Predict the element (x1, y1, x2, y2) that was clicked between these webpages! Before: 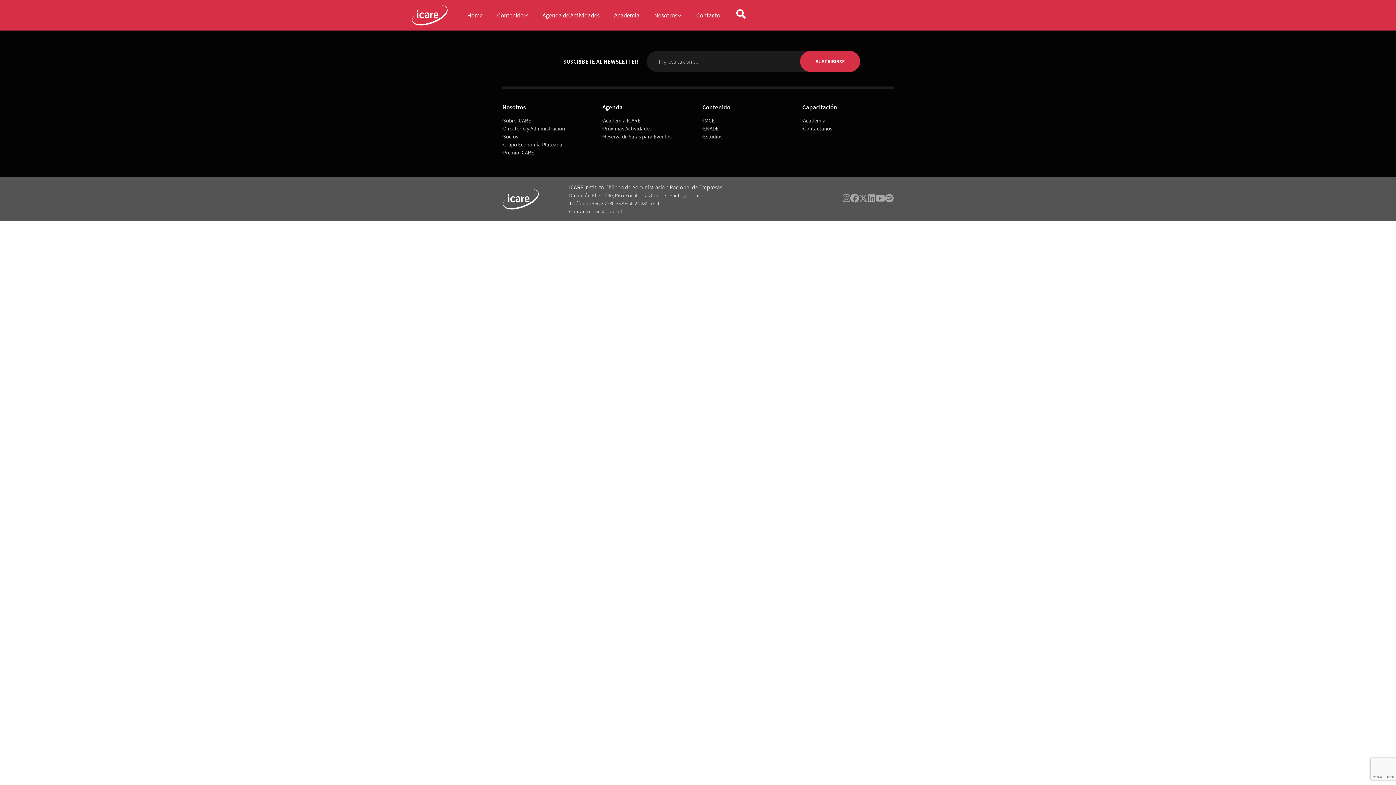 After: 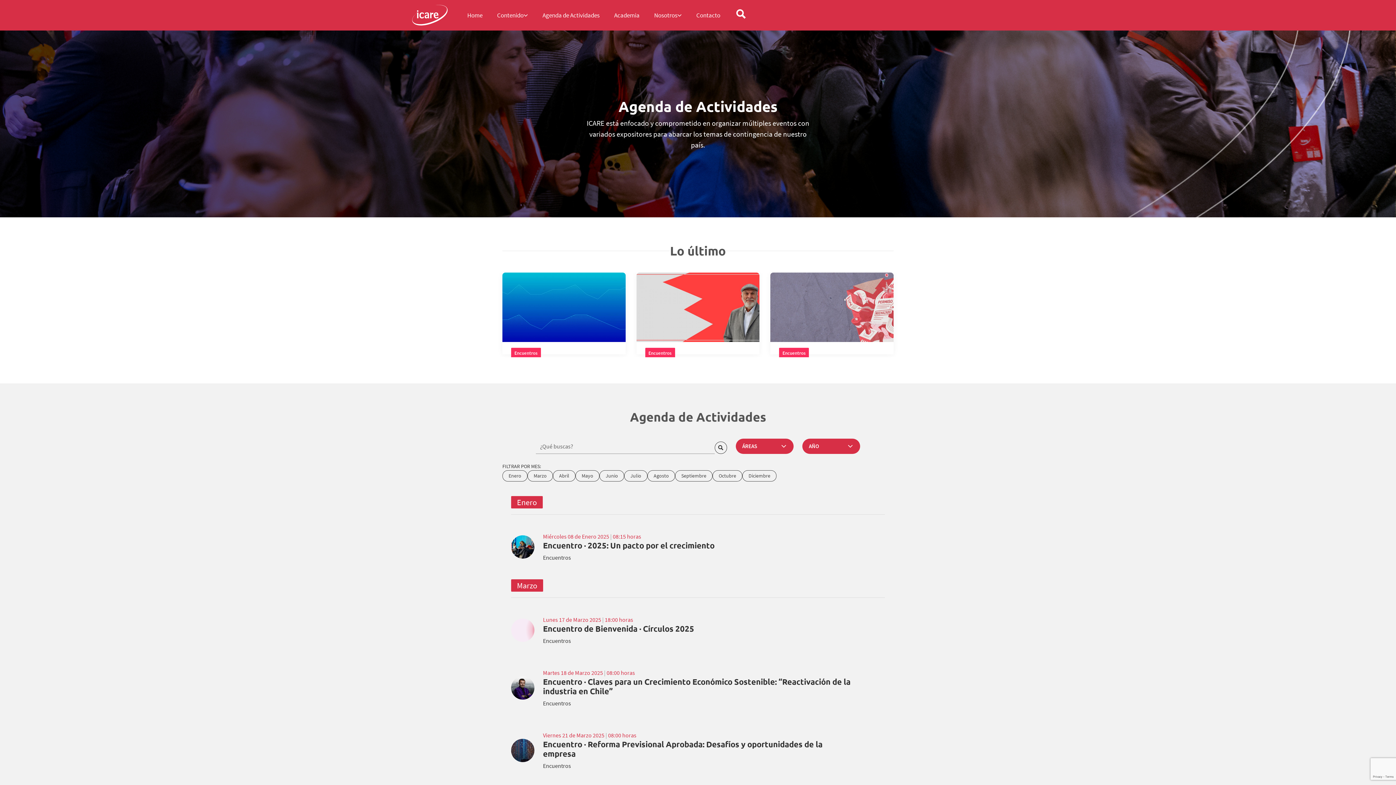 Action: bbox: (603, 124, 651, 132) label: Próximas Actividades